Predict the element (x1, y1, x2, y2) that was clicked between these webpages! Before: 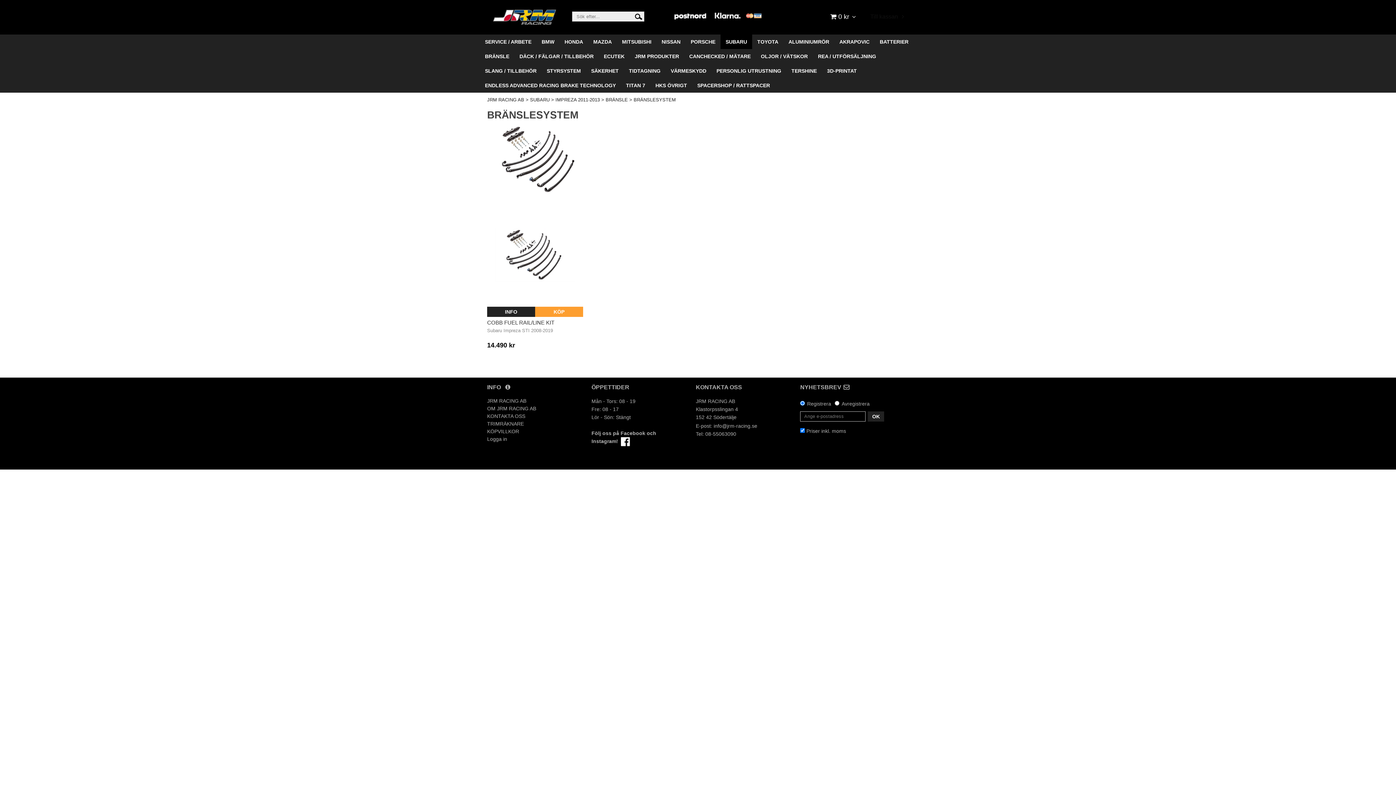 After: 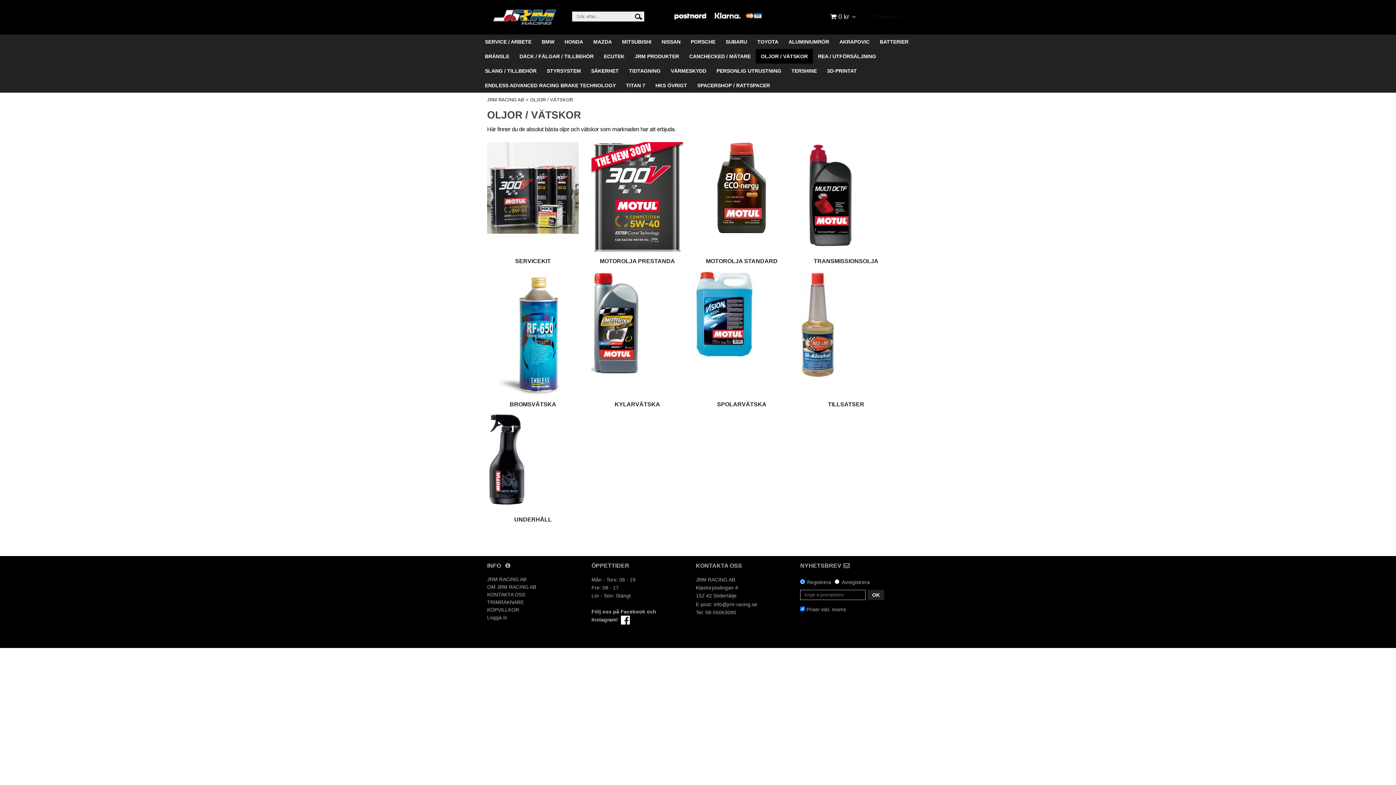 Action: bbox: (756, 48, 813, 63) label: OLJOR / VÄTSKOR